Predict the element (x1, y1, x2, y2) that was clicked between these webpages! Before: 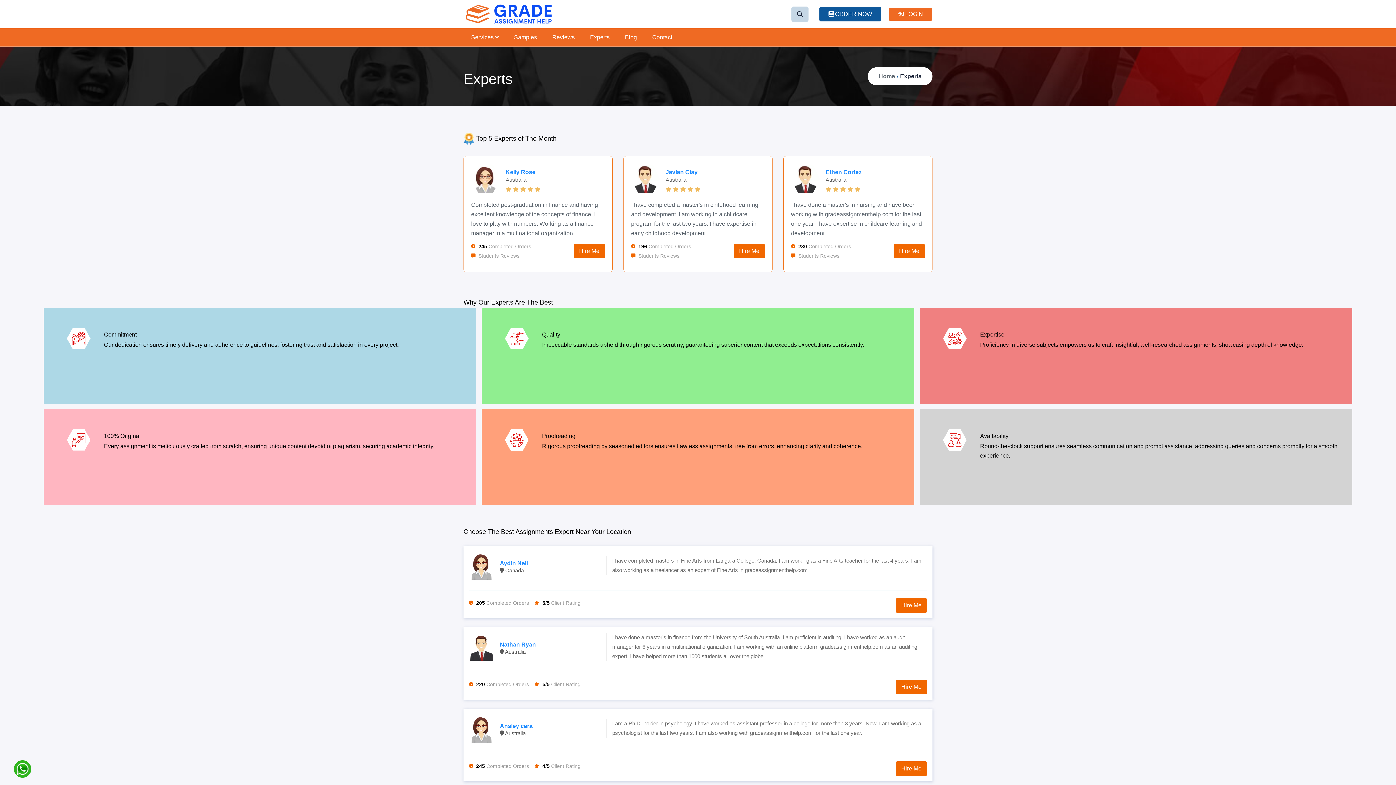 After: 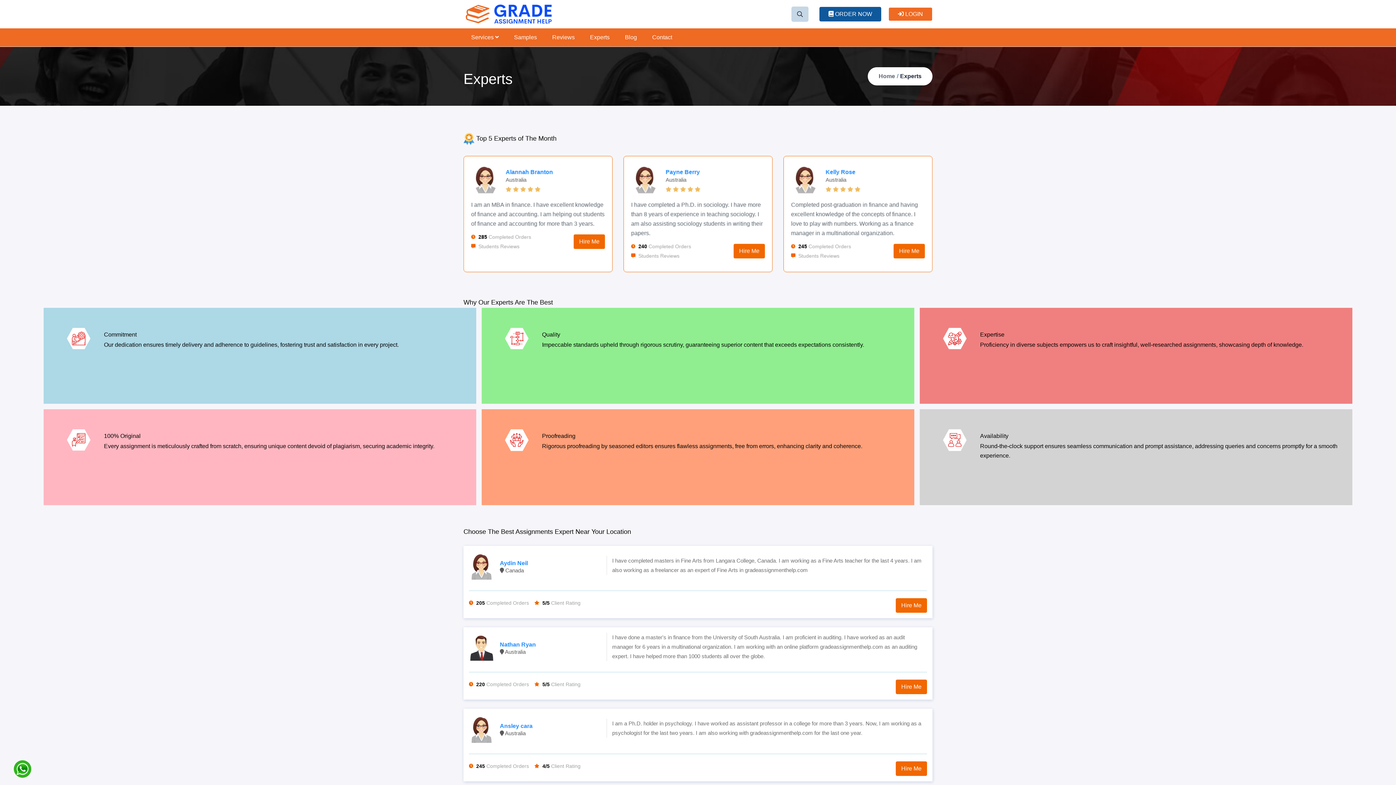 Action: bbox: (825, 169, 860, 174) label: Payne Berry